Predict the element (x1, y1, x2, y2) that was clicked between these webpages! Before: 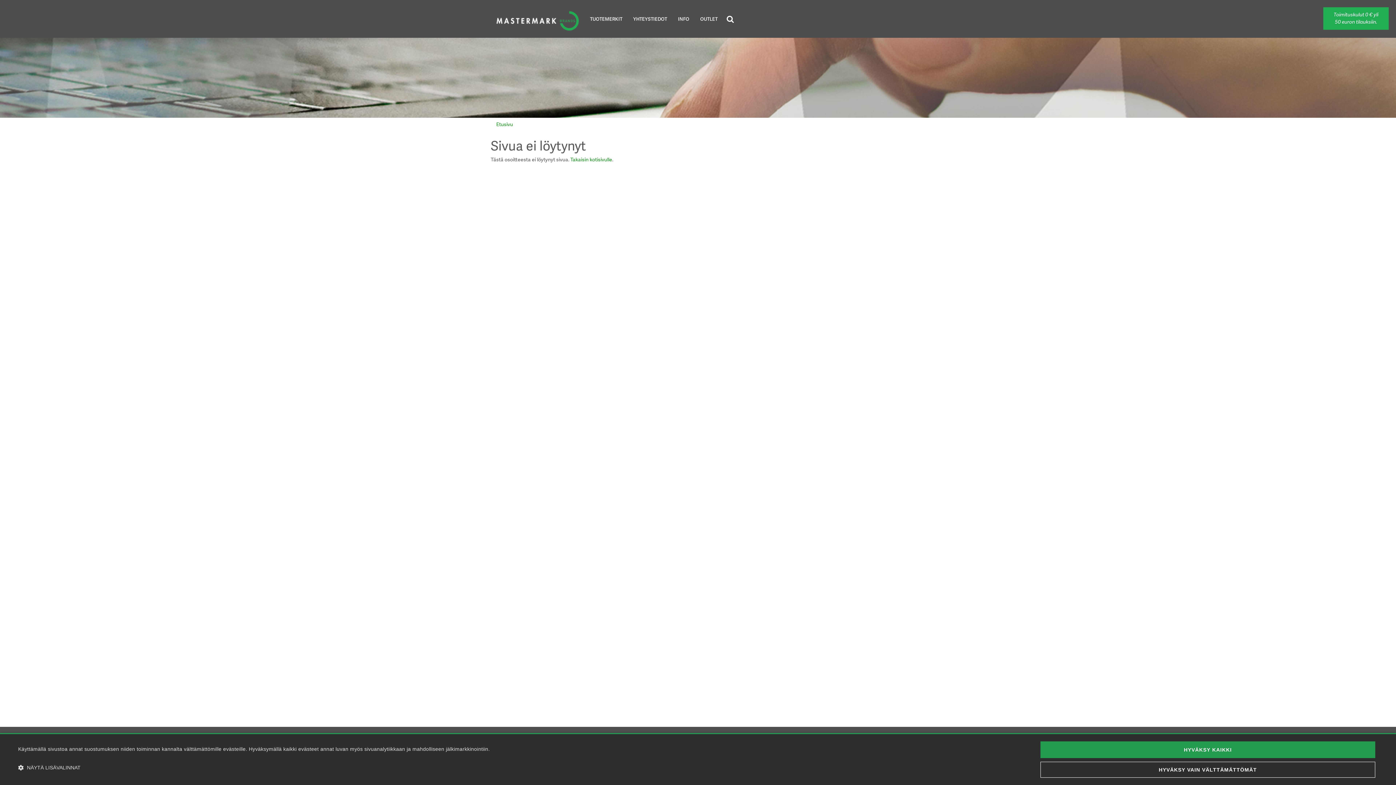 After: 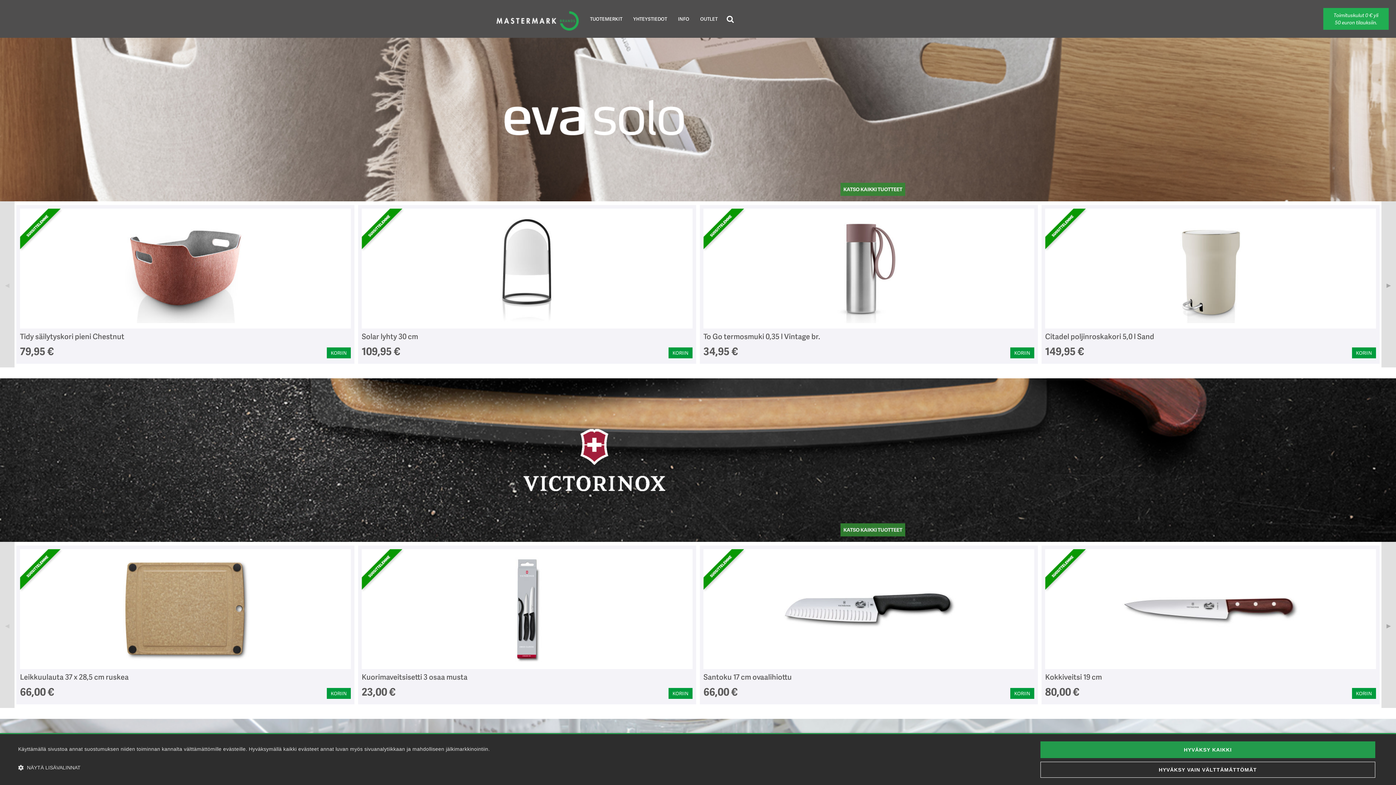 Action: label: Etusivu bbox: (496, 120, 513, 127)